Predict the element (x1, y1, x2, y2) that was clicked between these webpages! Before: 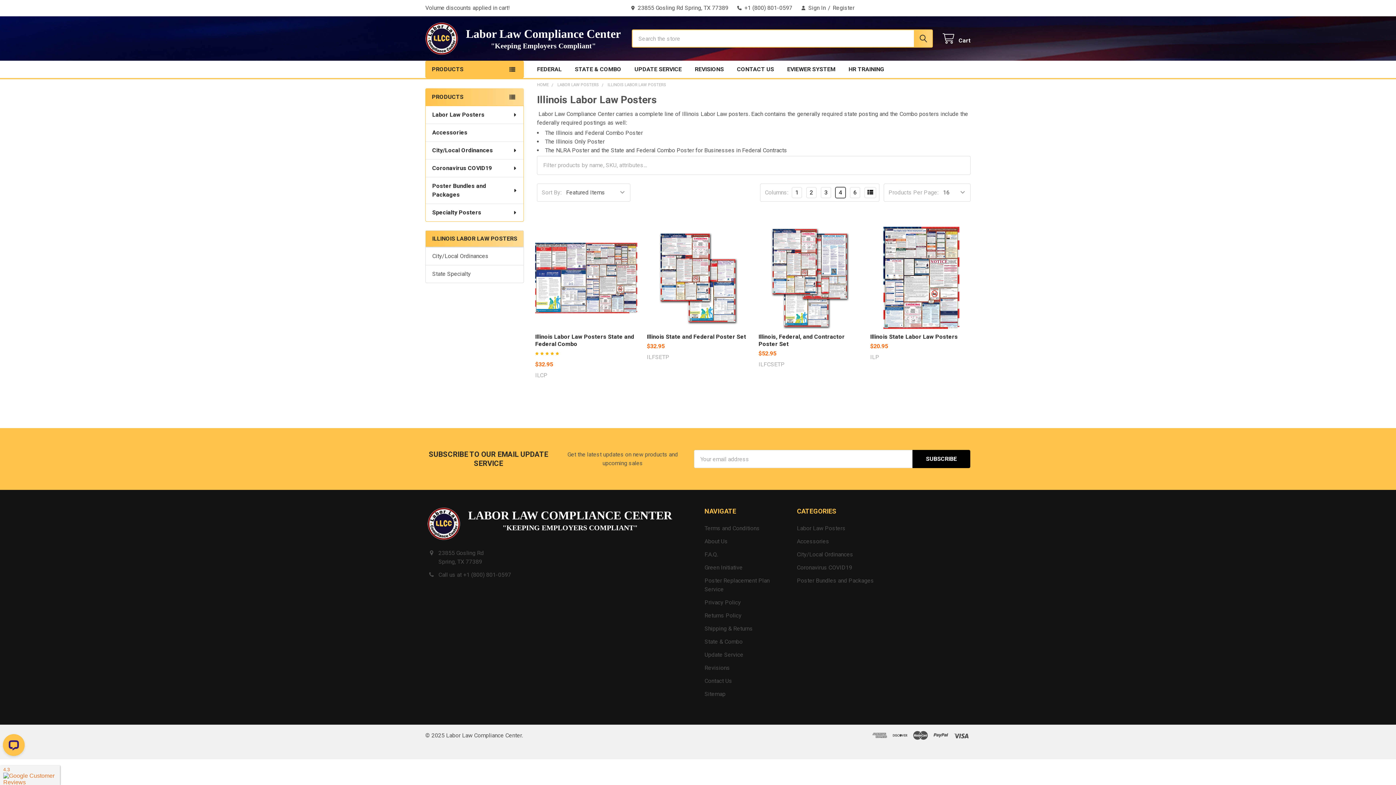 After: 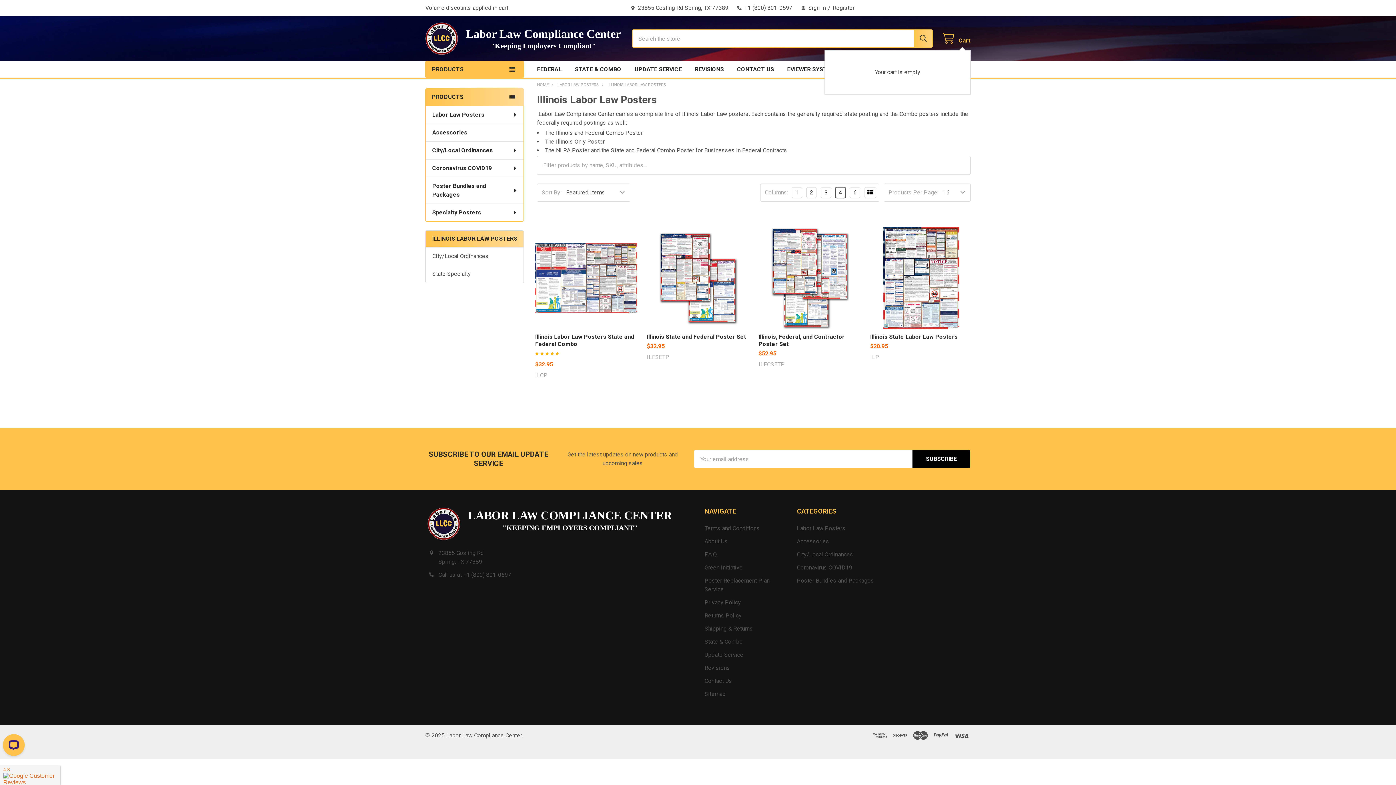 Action: label: Cart bbox: (941, 32, 970, 44)